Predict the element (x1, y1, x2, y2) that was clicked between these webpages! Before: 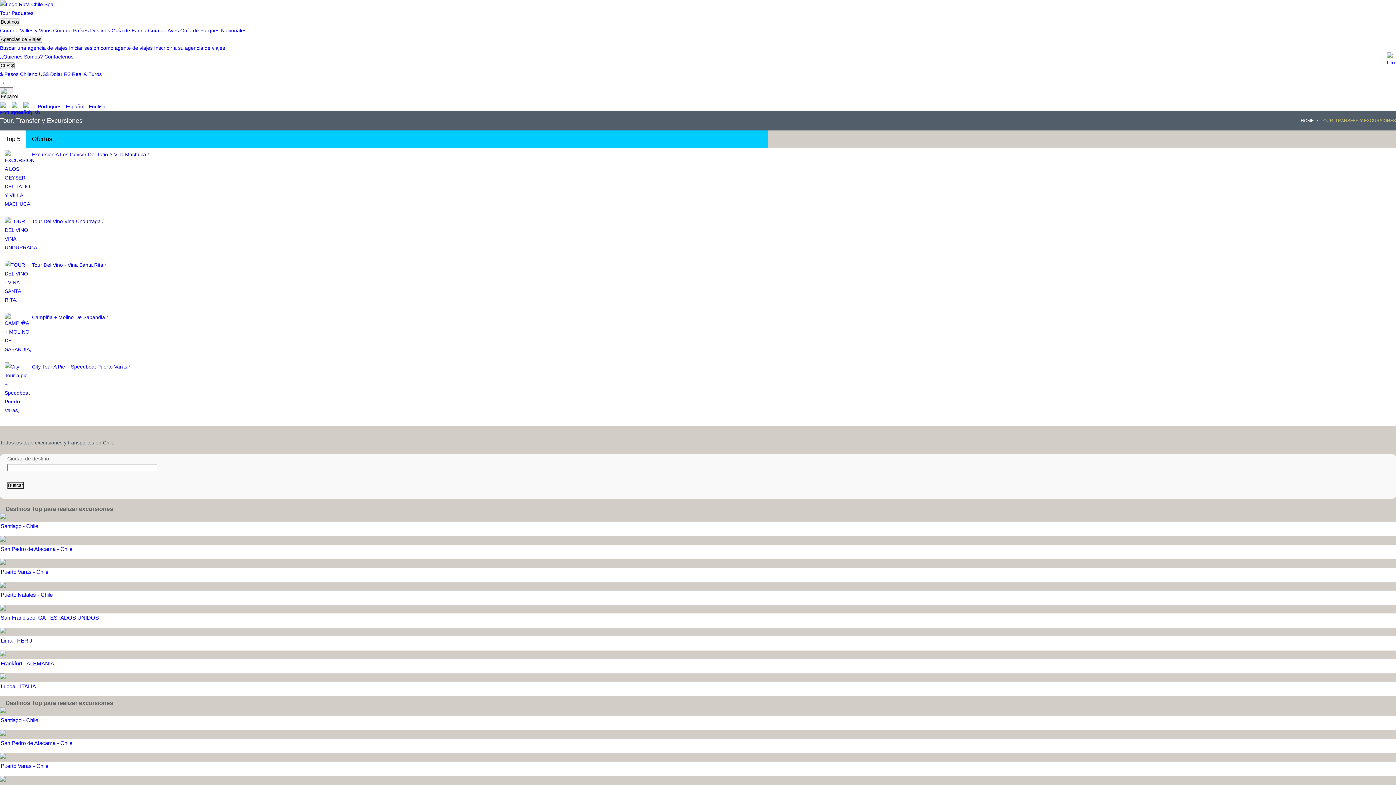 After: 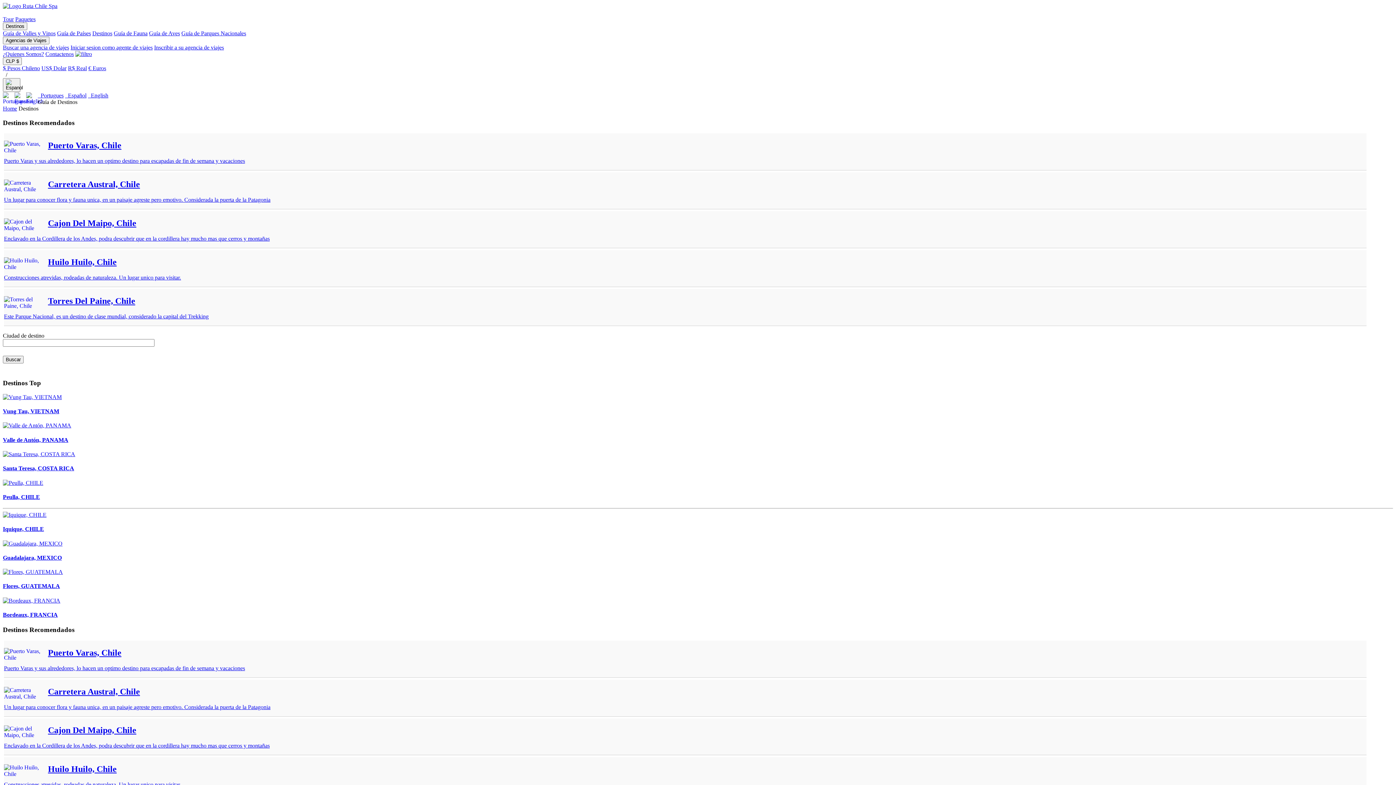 Action: label: Destinos bbox: (90, 27, 110, 33)